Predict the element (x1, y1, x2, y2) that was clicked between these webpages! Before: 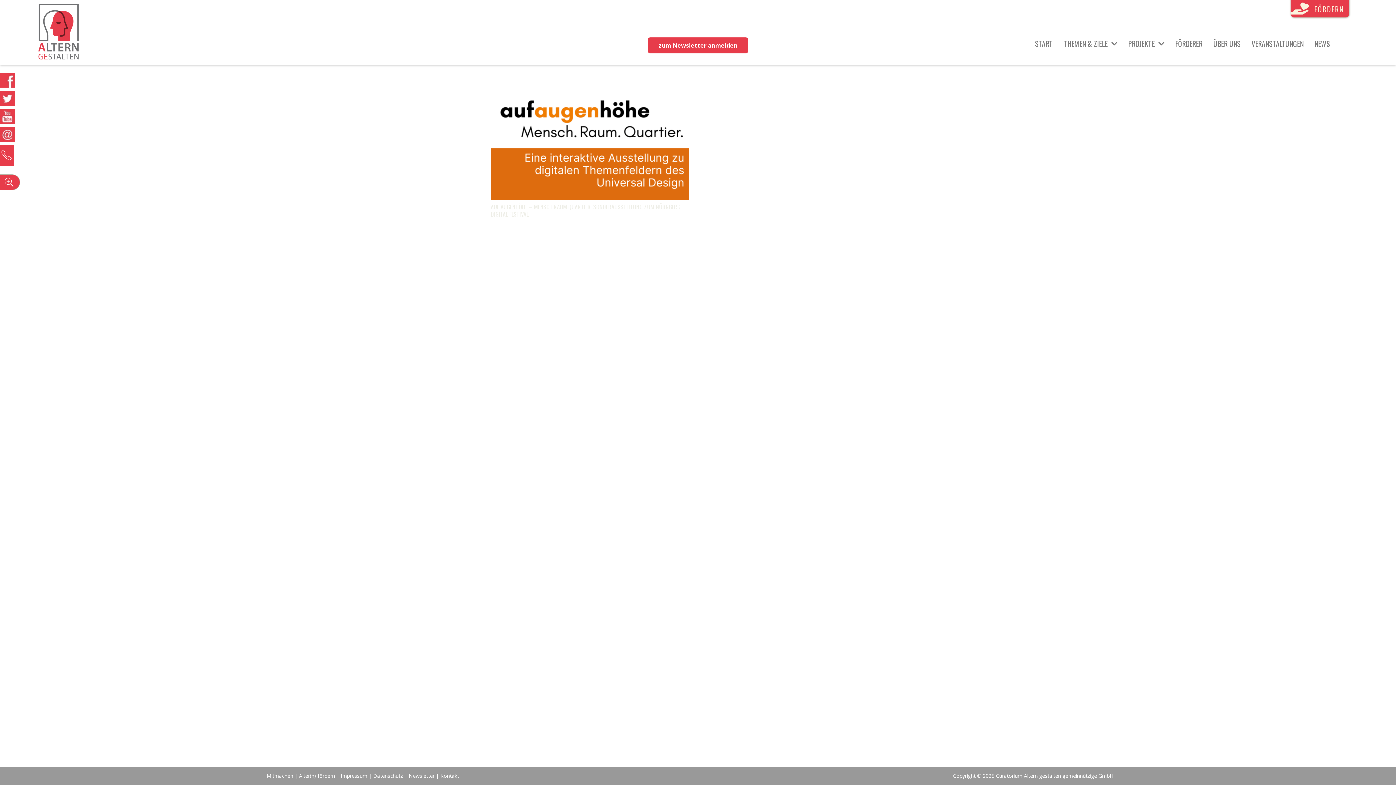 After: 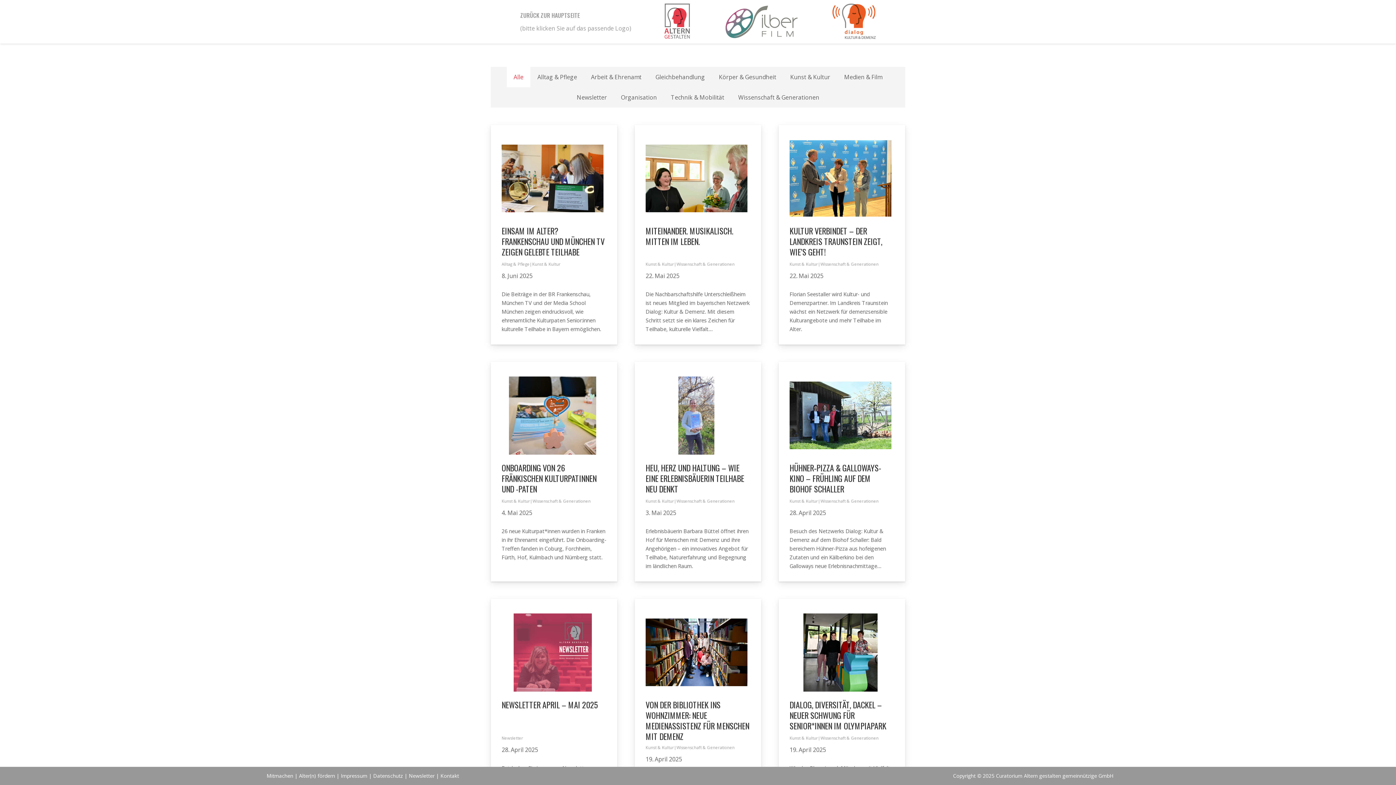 Action: bbox: (1309, 34, 1335, 52) label: NEWS